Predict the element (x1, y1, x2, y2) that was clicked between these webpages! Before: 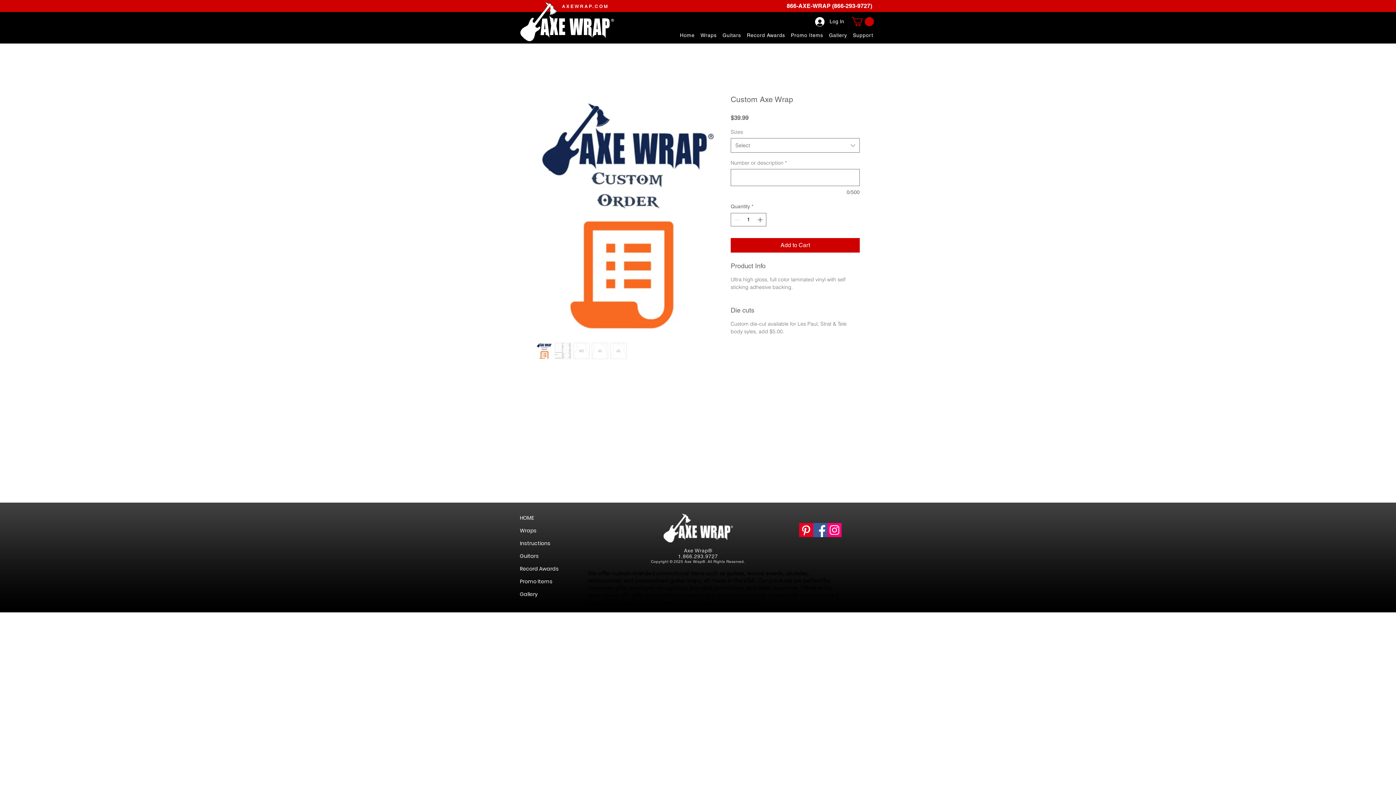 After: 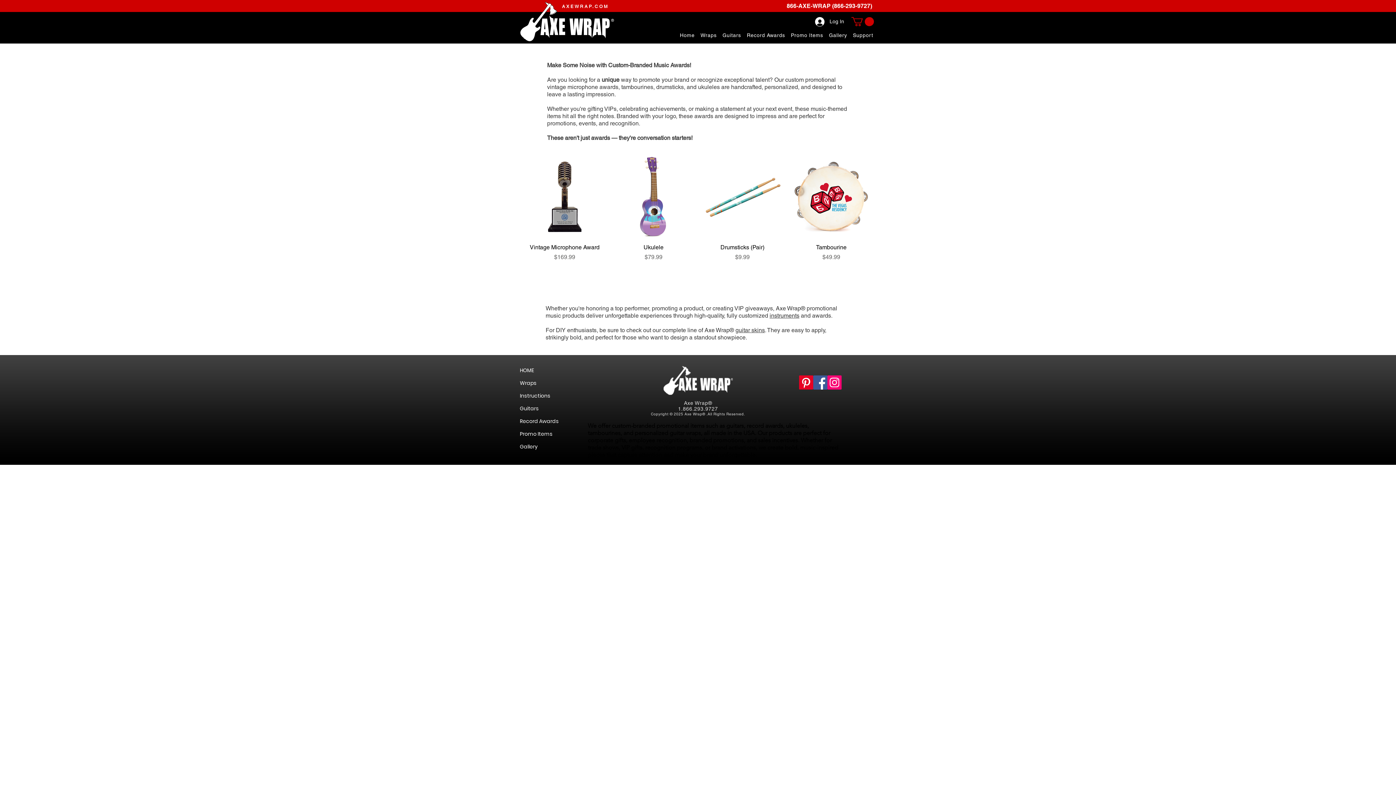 Action: label: Promo Items bbox: (788, 31, 826, 39)